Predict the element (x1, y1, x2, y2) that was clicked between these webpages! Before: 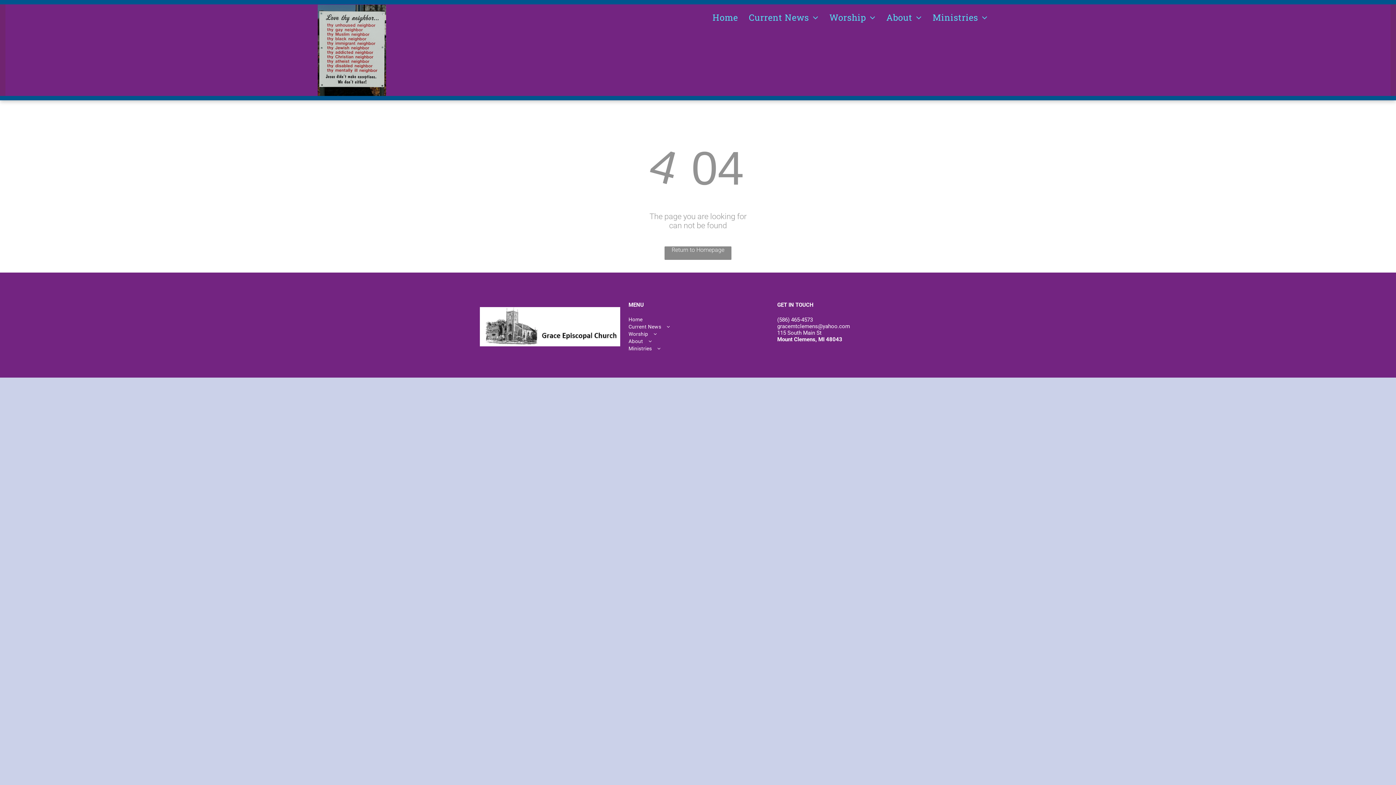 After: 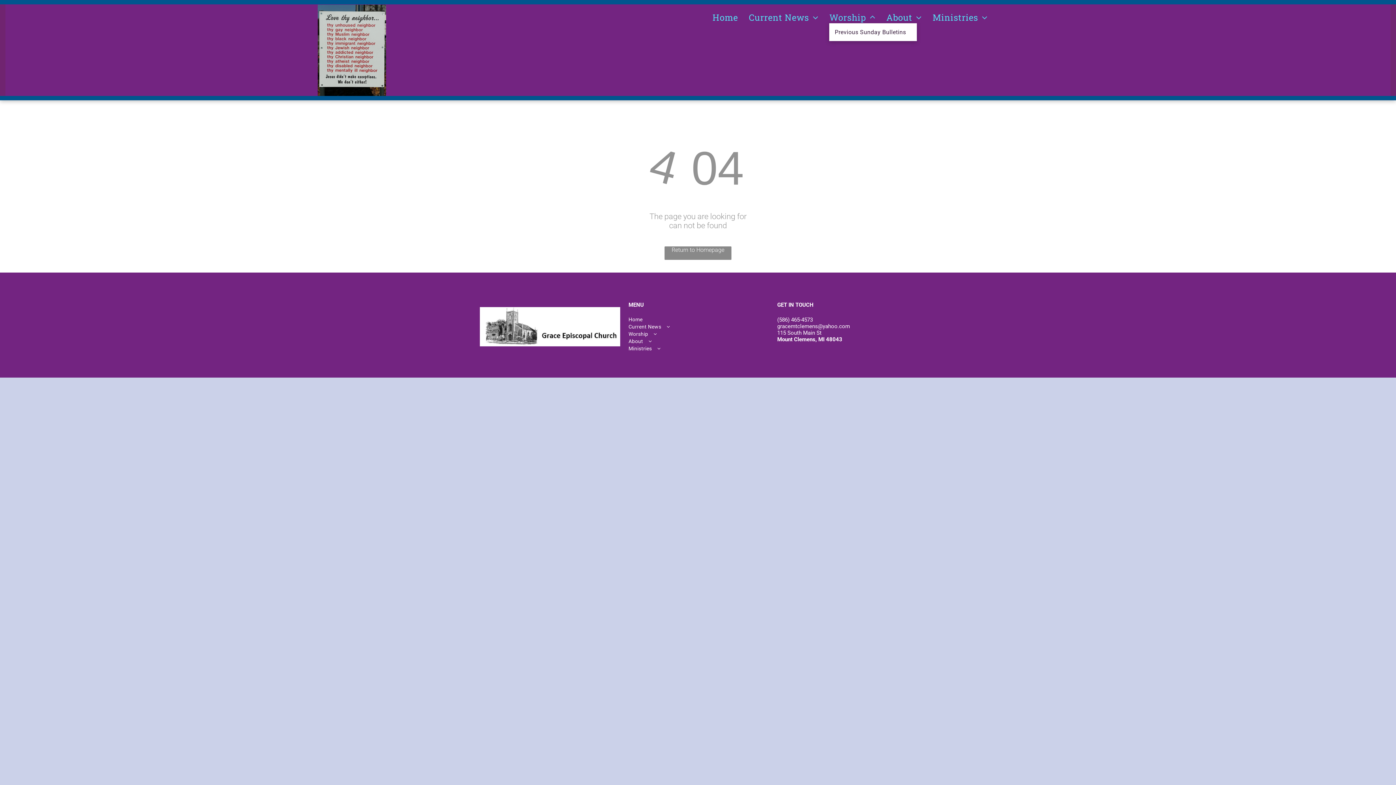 Action: label: Worship bbox: (824, 9, 881, 25)